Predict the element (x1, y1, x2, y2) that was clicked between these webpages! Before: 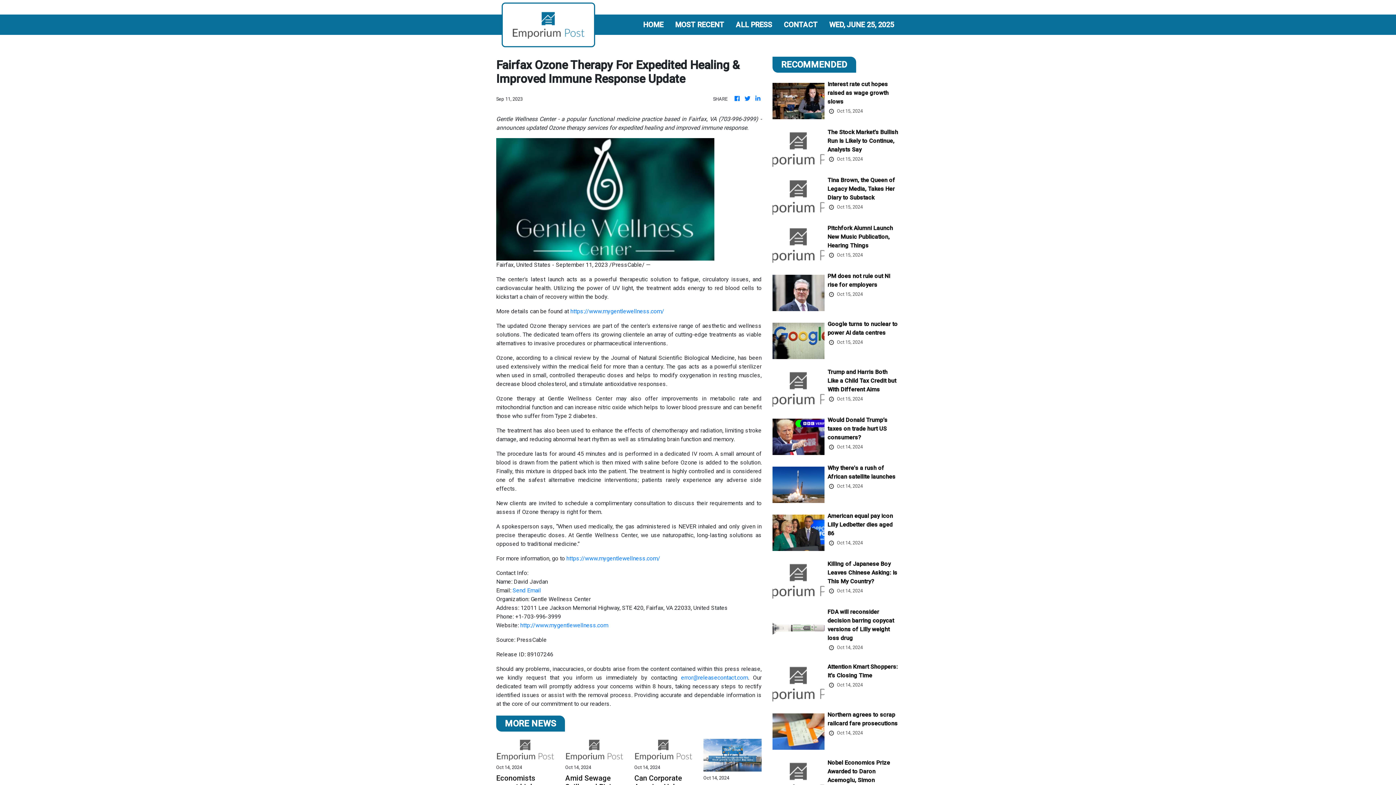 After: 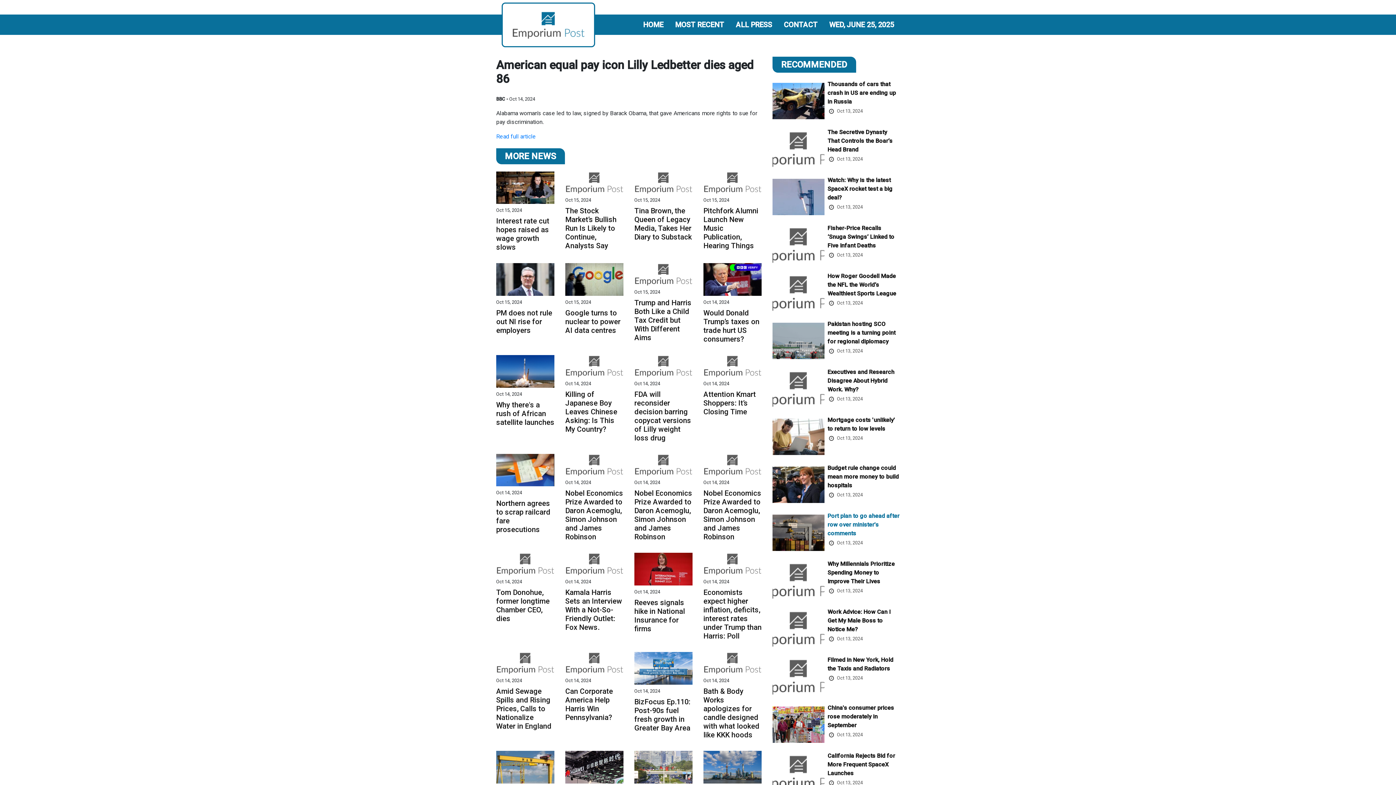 Action: bbox: (827, 512, 899, 539) label: American equal pay icon Lilly Ledbetter dies aged 86